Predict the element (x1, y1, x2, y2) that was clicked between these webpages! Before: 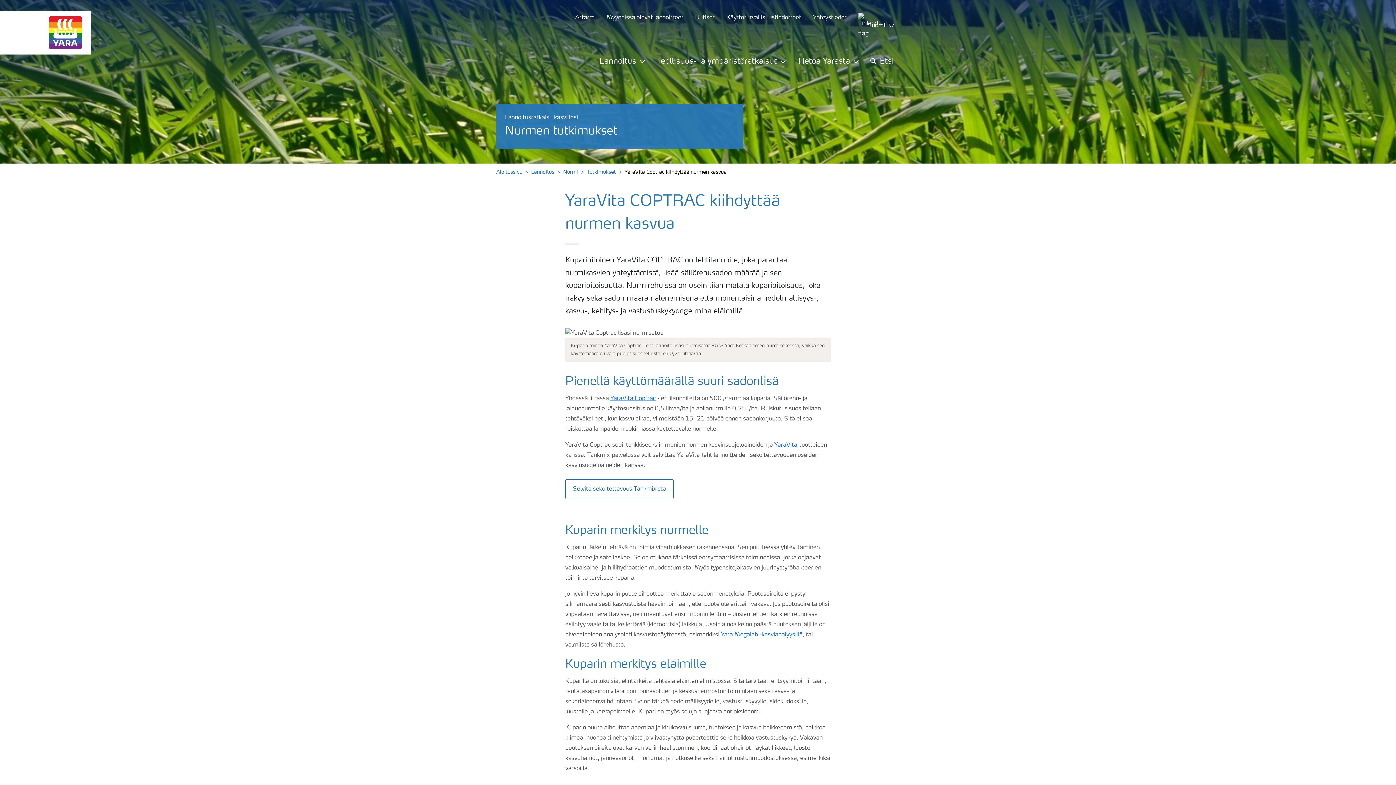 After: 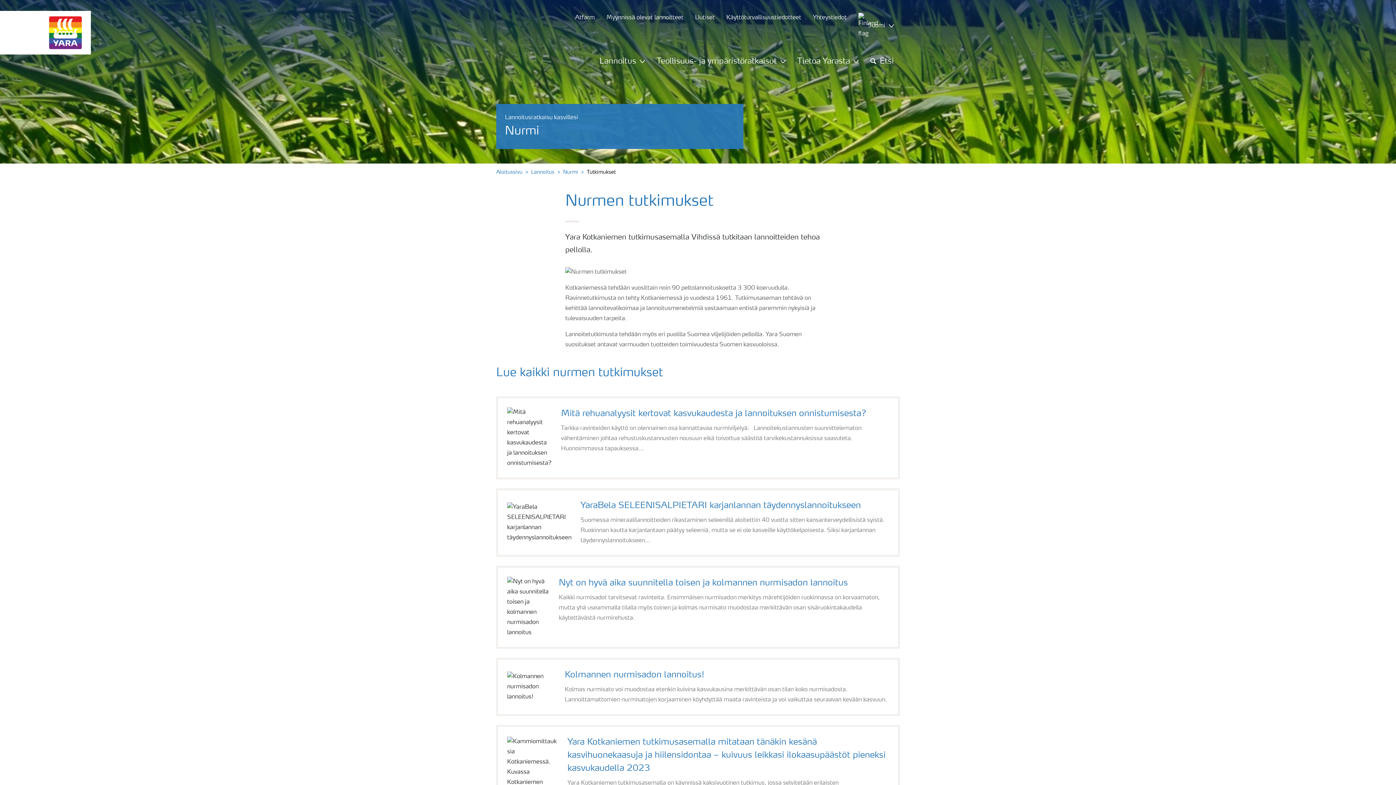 Action: label: Tutkimukset bbox: (586, 169, 616, 174)